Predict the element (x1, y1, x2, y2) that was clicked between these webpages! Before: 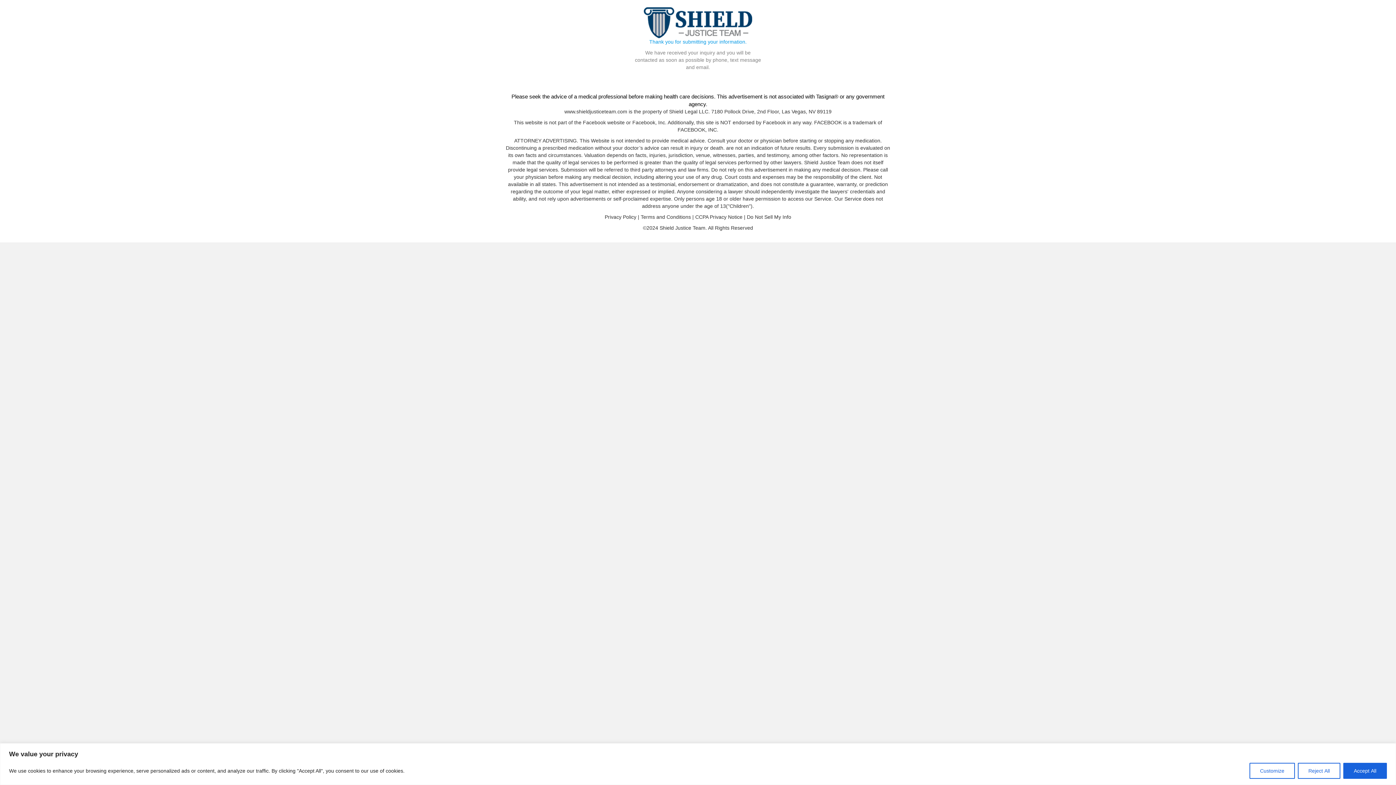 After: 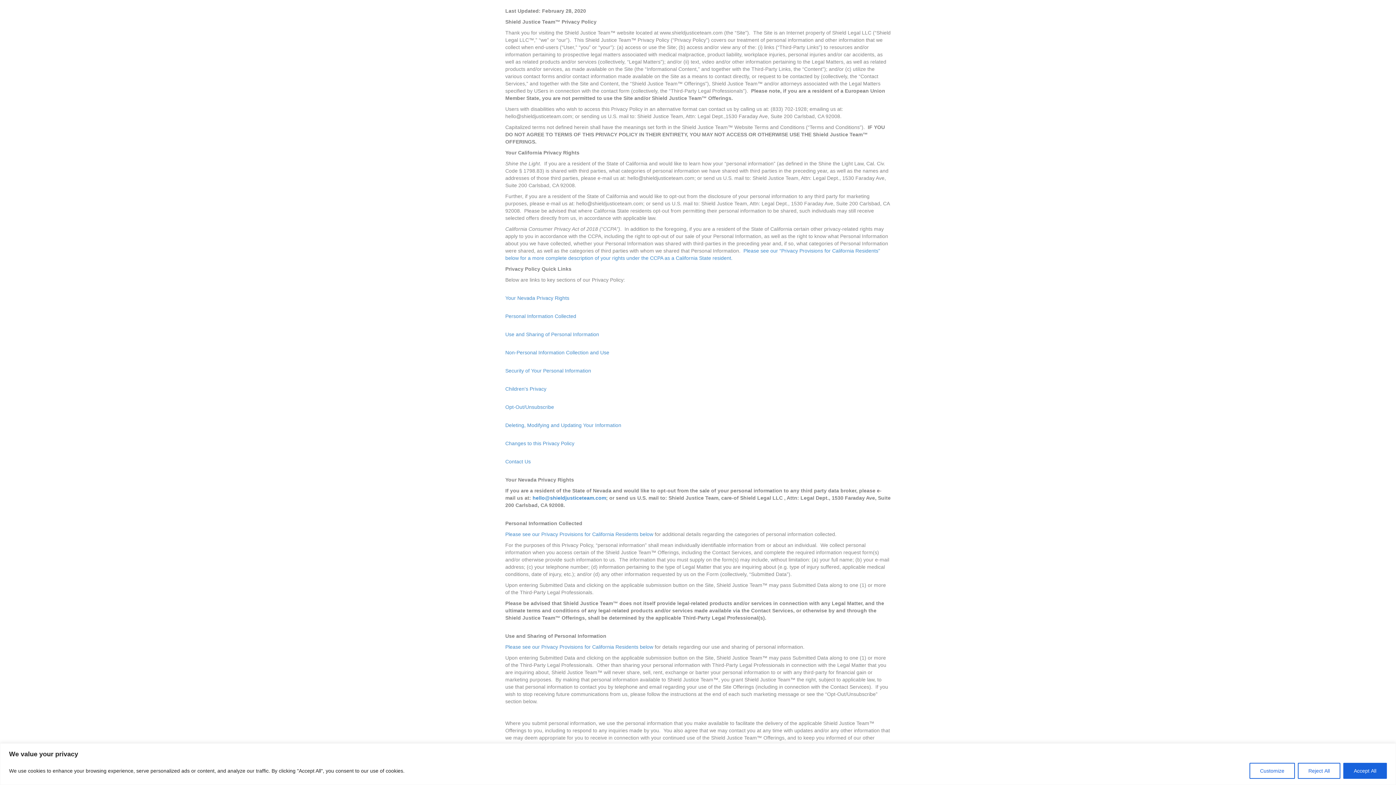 Action: bbox: (604, 214, 636, 220) label: Privacy Policy